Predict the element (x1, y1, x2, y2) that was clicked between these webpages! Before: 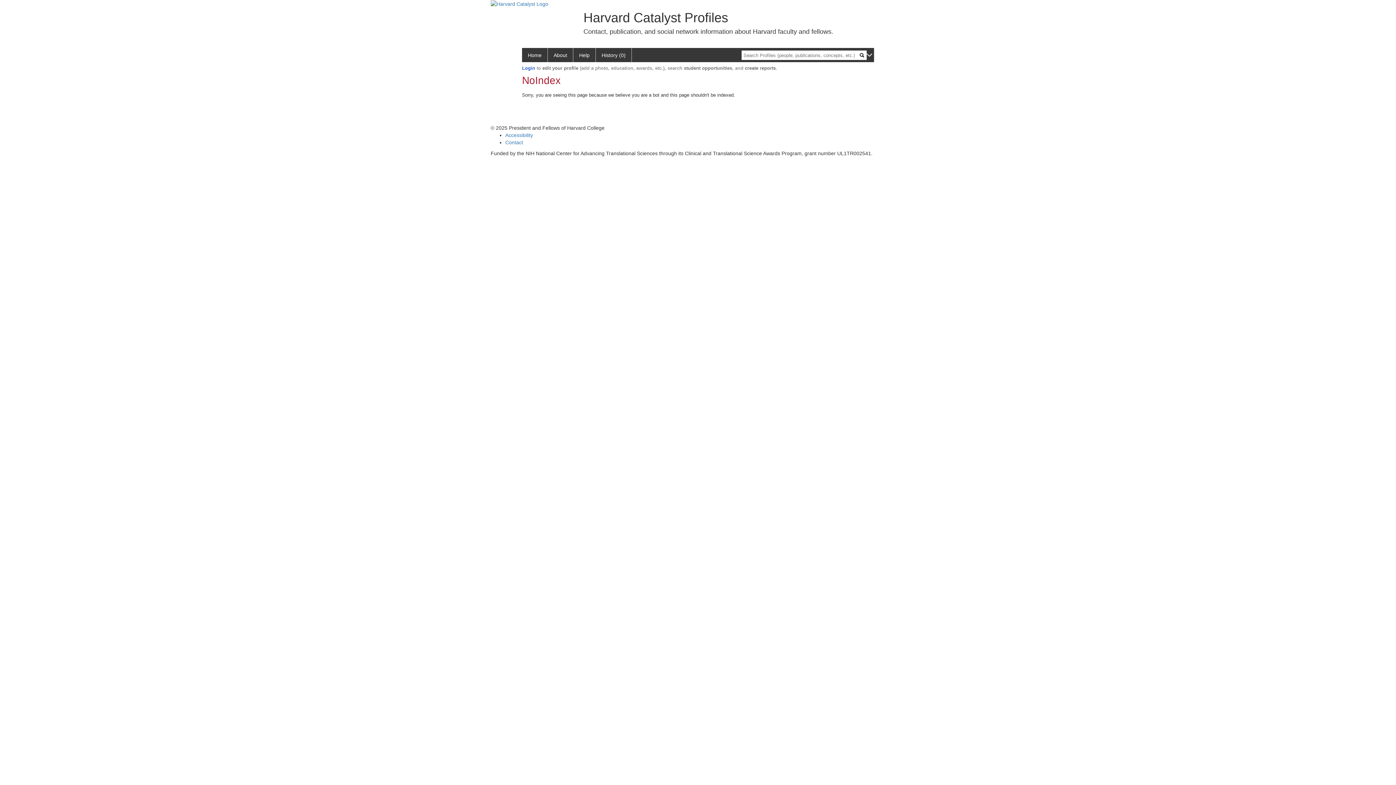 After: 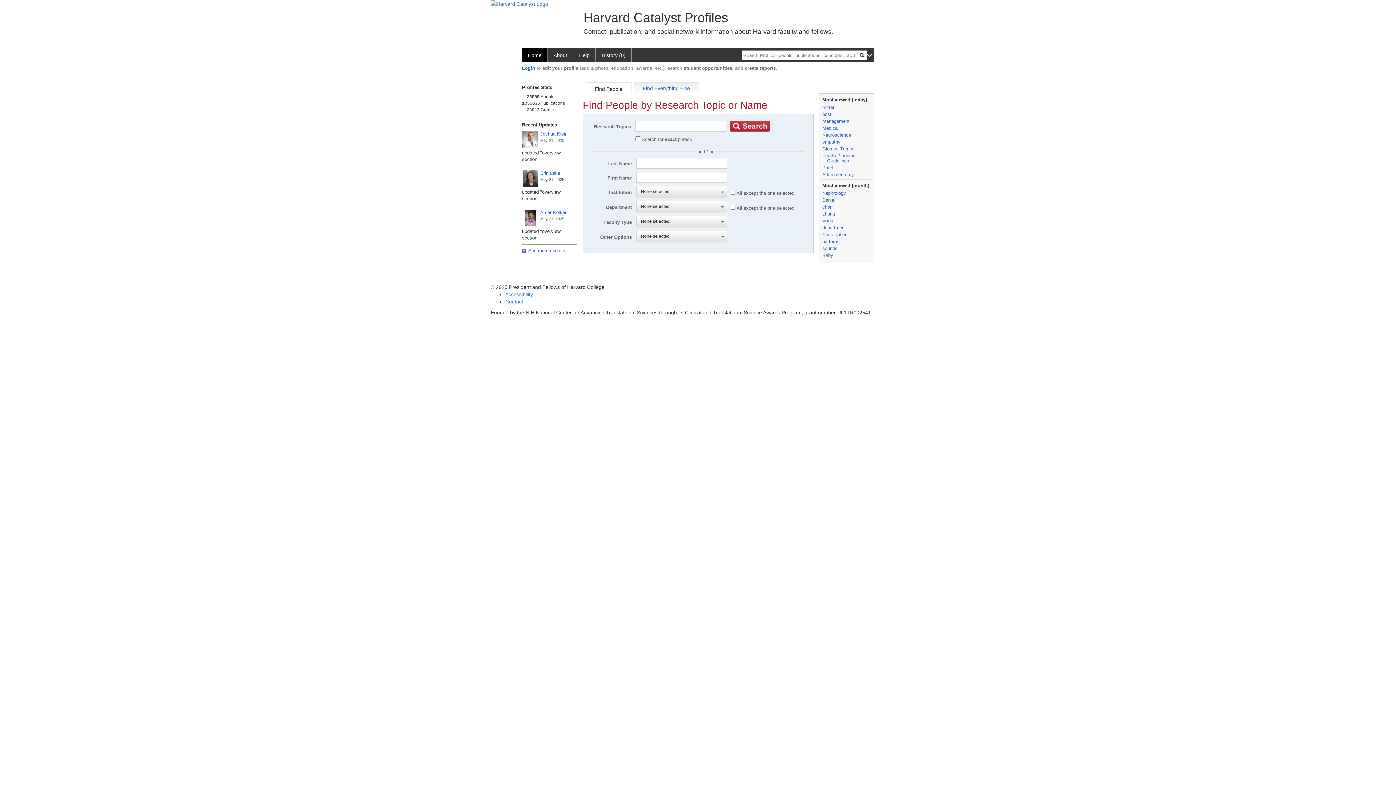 Action: bbox: (596, 48, 632, 62) label: History (0)